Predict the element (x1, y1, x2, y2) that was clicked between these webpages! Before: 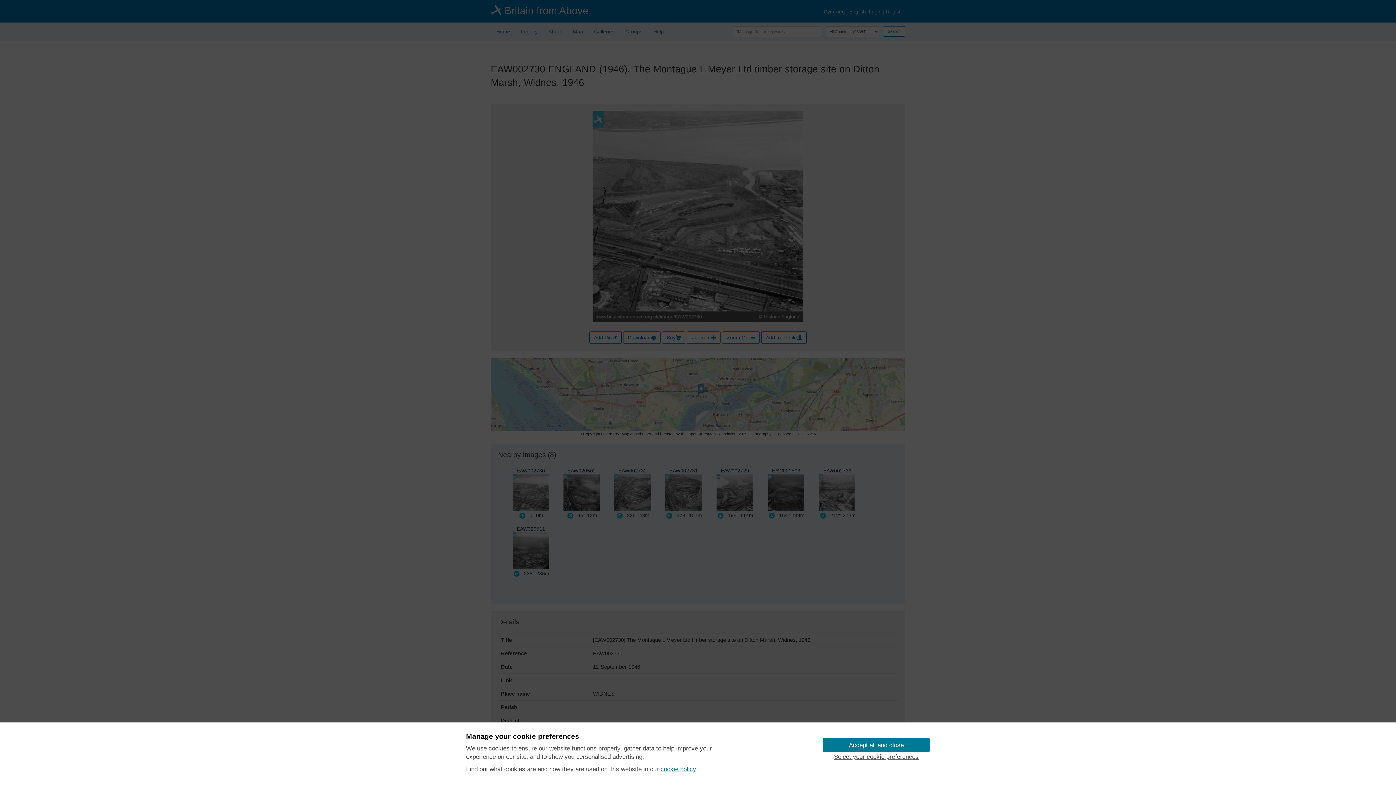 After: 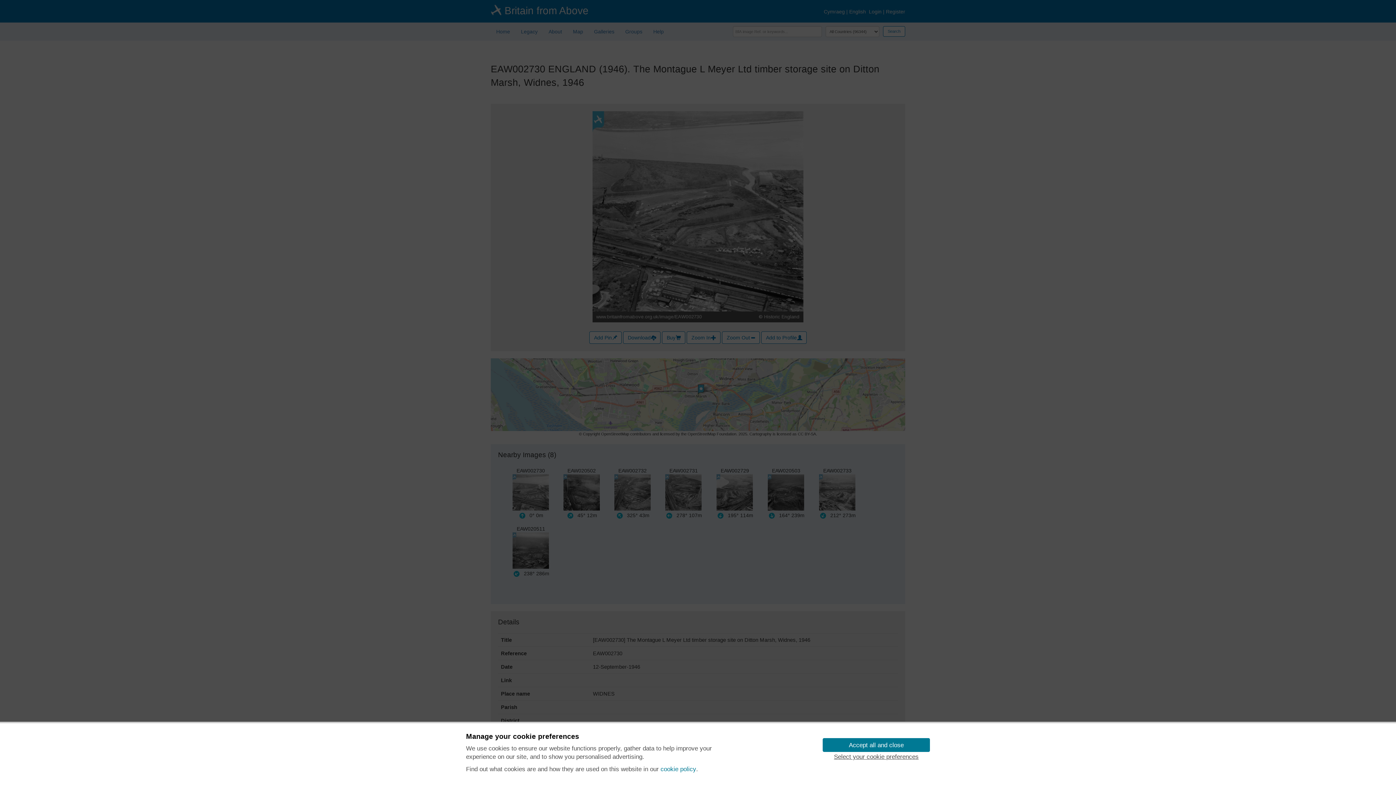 Action: bbox: (660, 765, 696, 774) label: cookie policy